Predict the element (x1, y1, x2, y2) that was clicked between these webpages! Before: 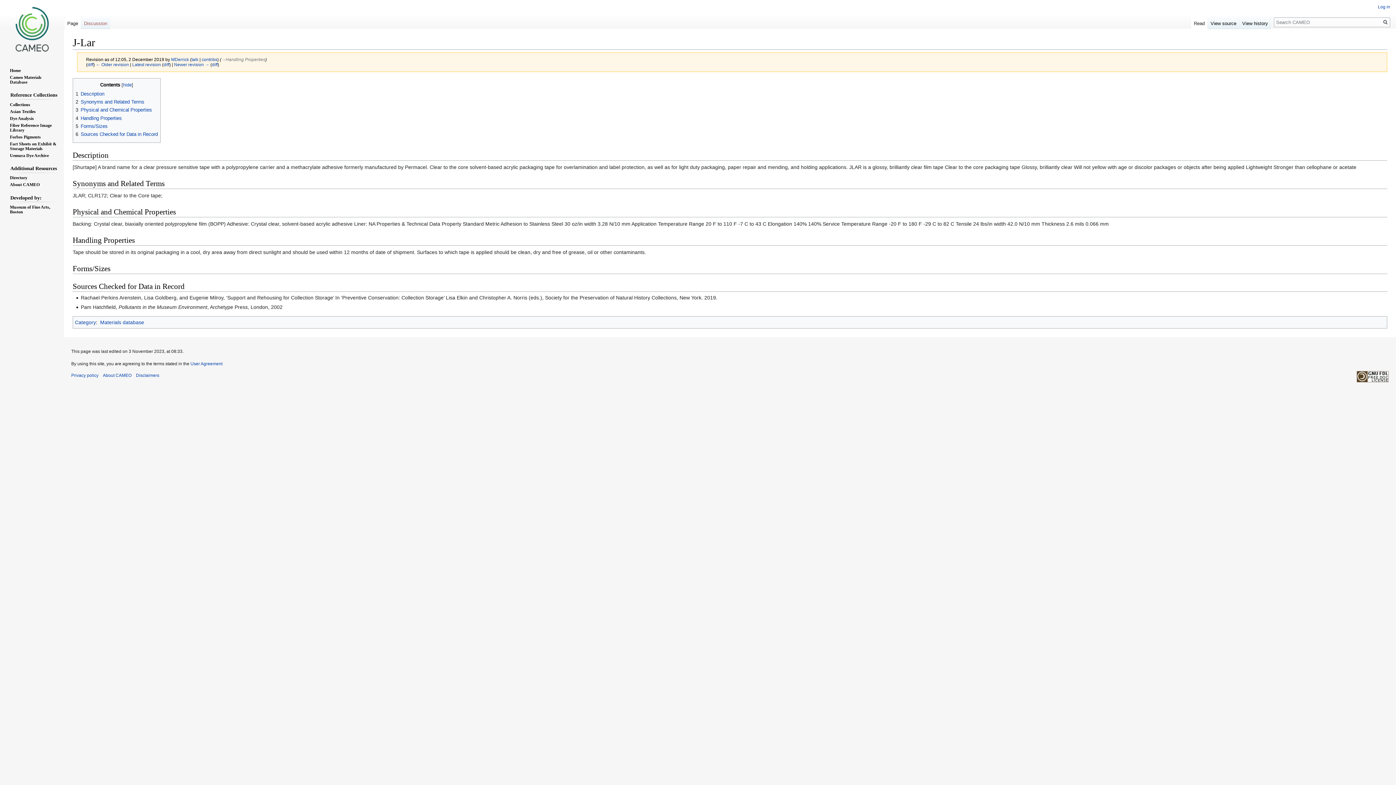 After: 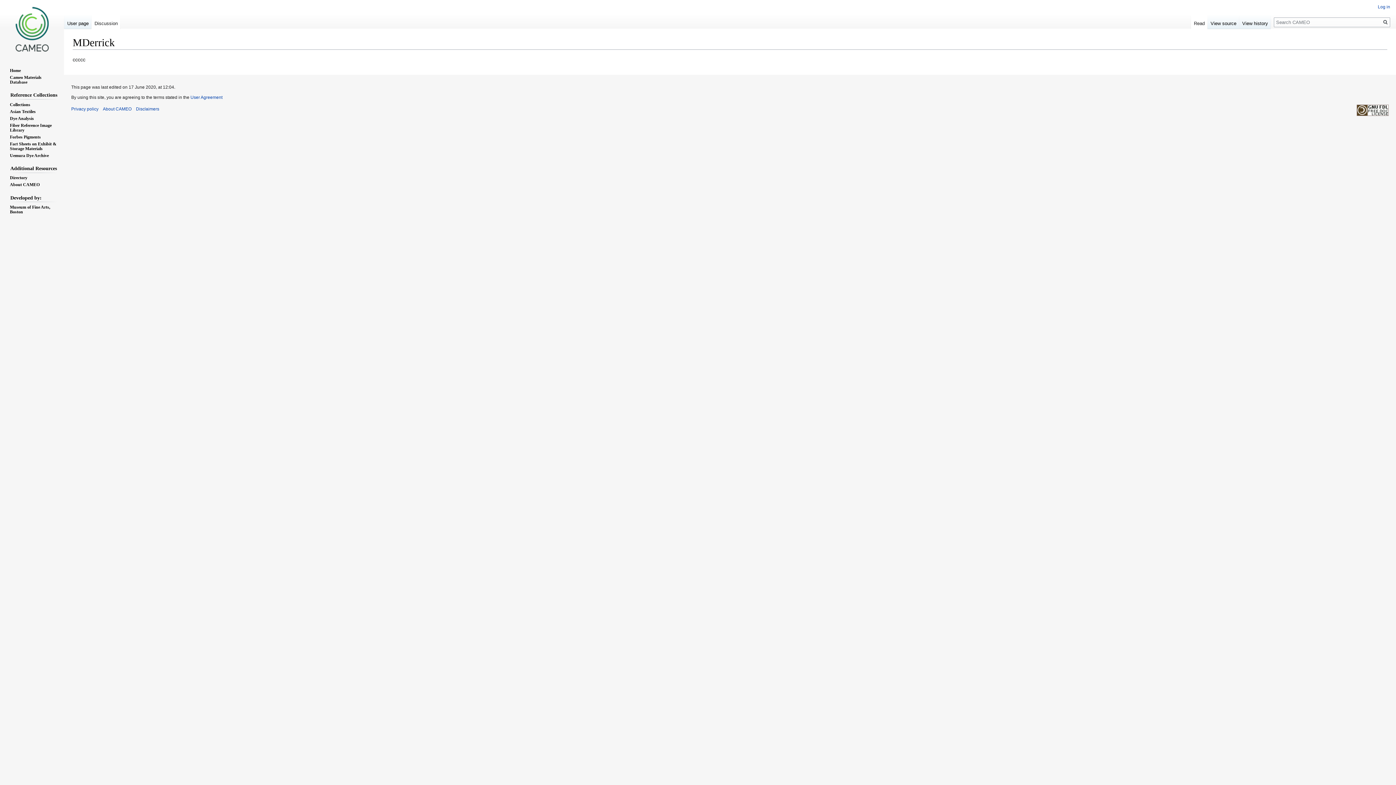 Action: label: talk bbox: (191, 57, 198, 61)